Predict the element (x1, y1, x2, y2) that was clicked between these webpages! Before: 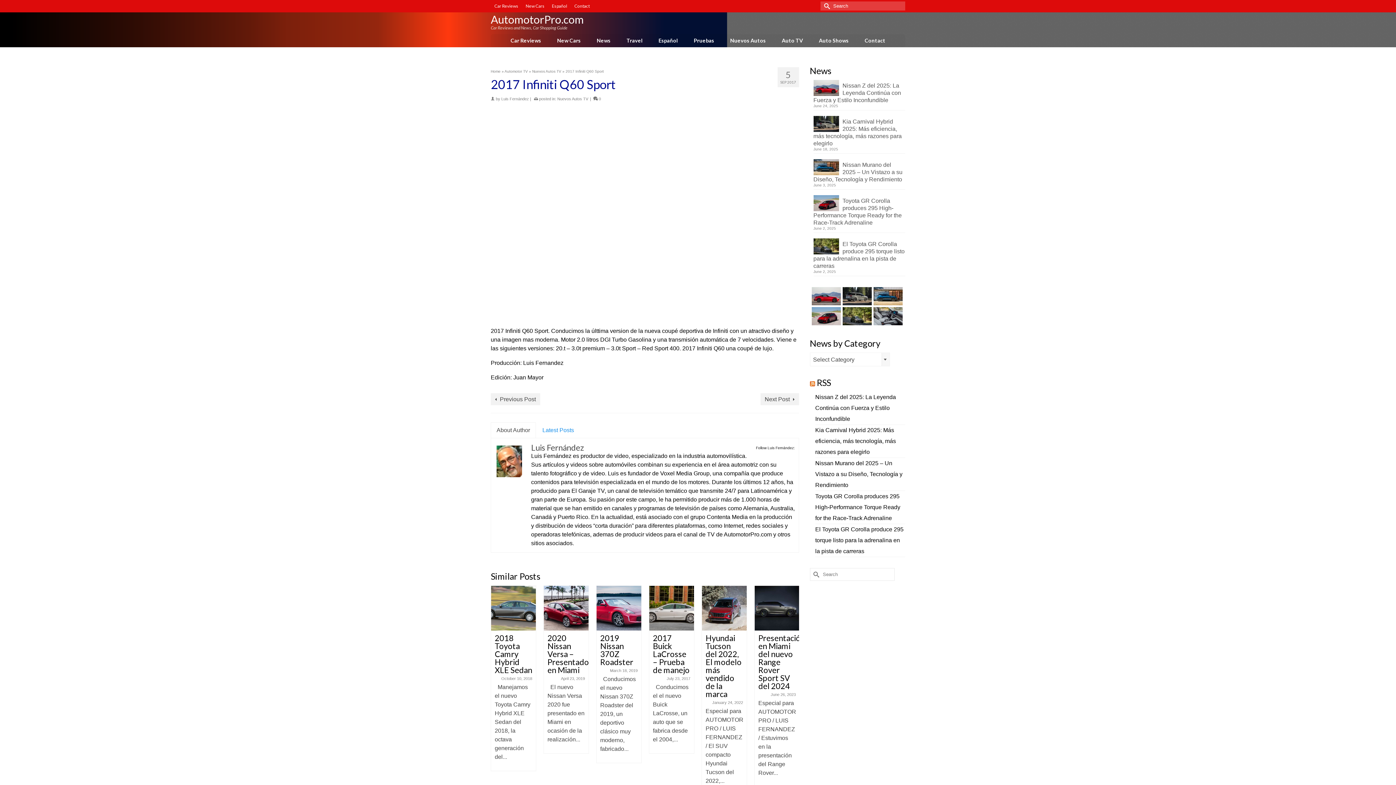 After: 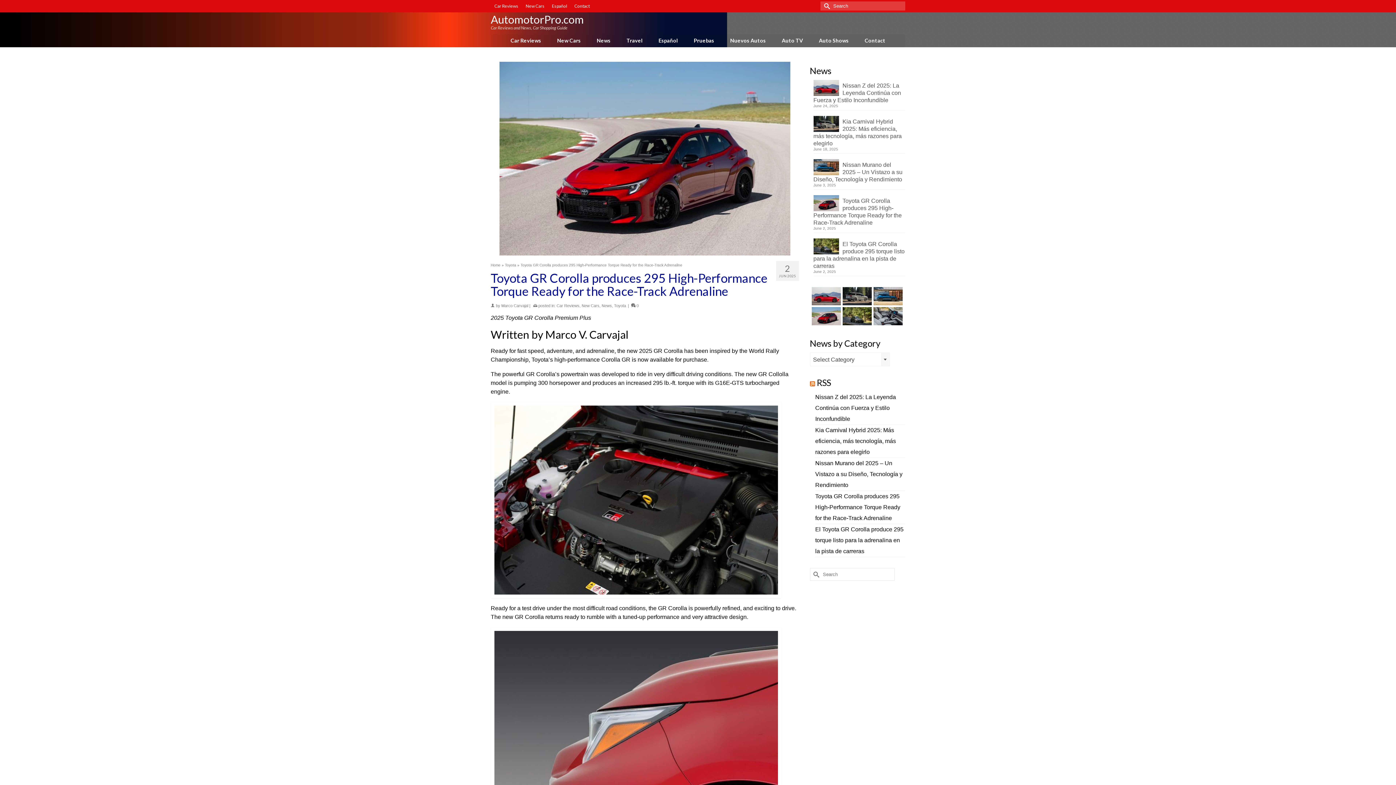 Action: bbox: (815, 493, 900, 521) label: Toyota GR Corolla produces 295 High-Performance Torque Ready for the Race-Track Adrenaline